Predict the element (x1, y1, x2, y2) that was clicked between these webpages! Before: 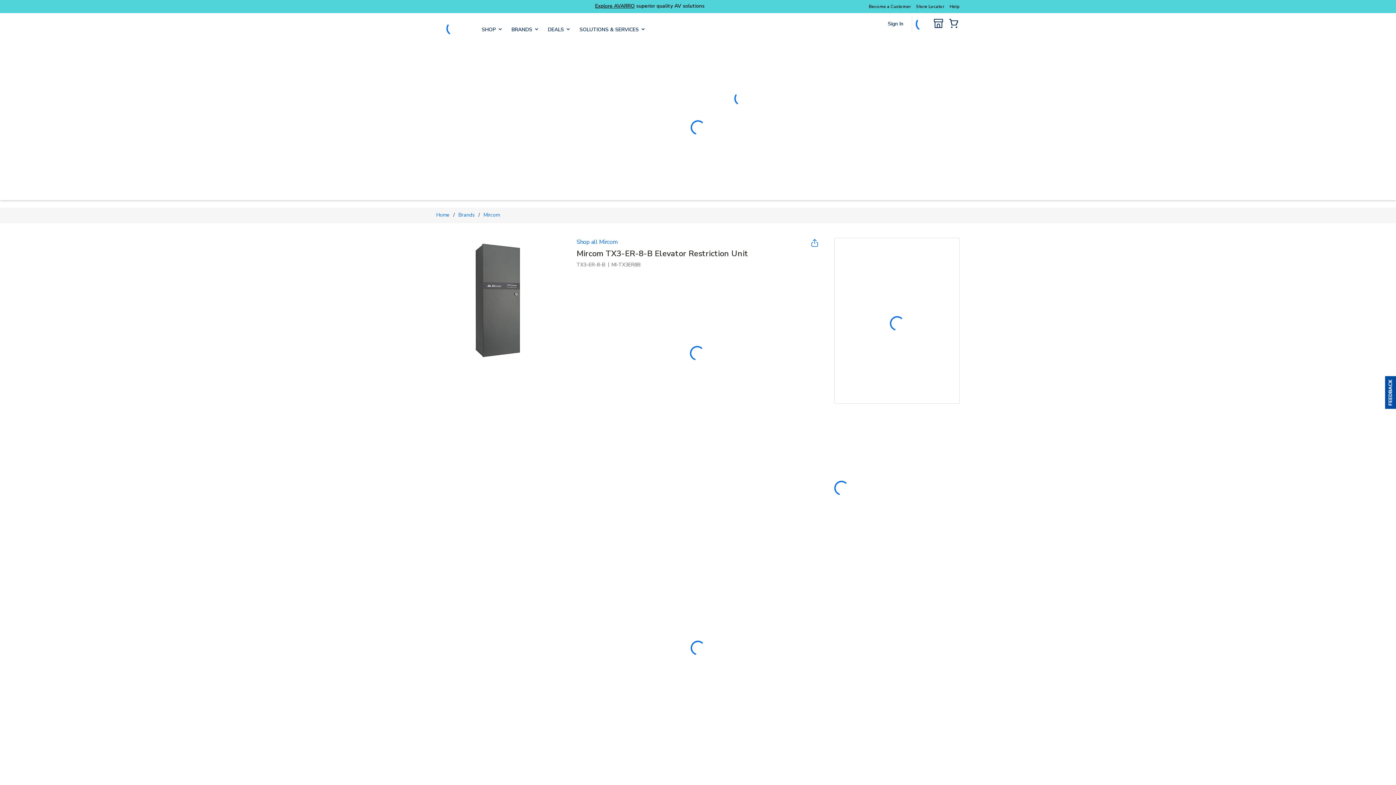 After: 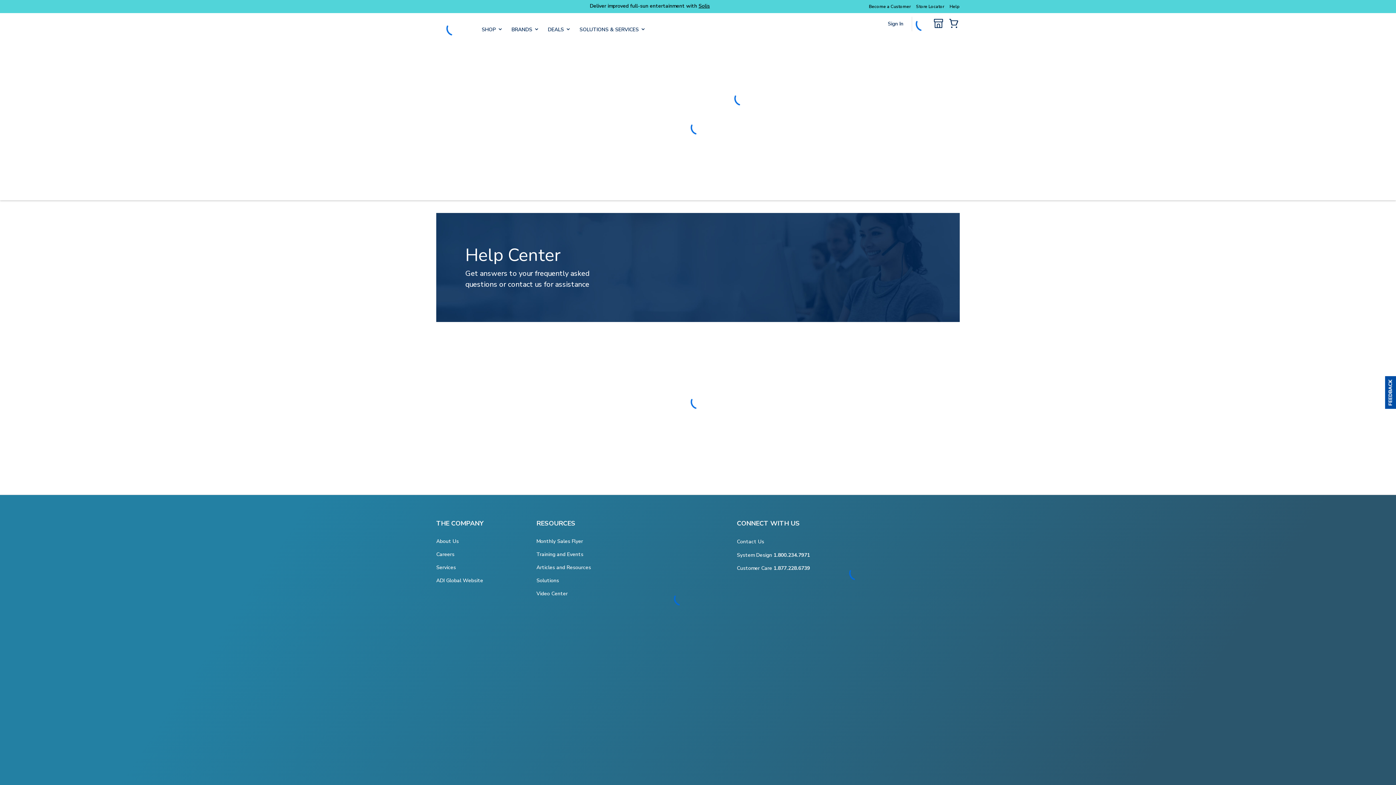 Action: label: Help bbox: (949, 3, 960, 9)